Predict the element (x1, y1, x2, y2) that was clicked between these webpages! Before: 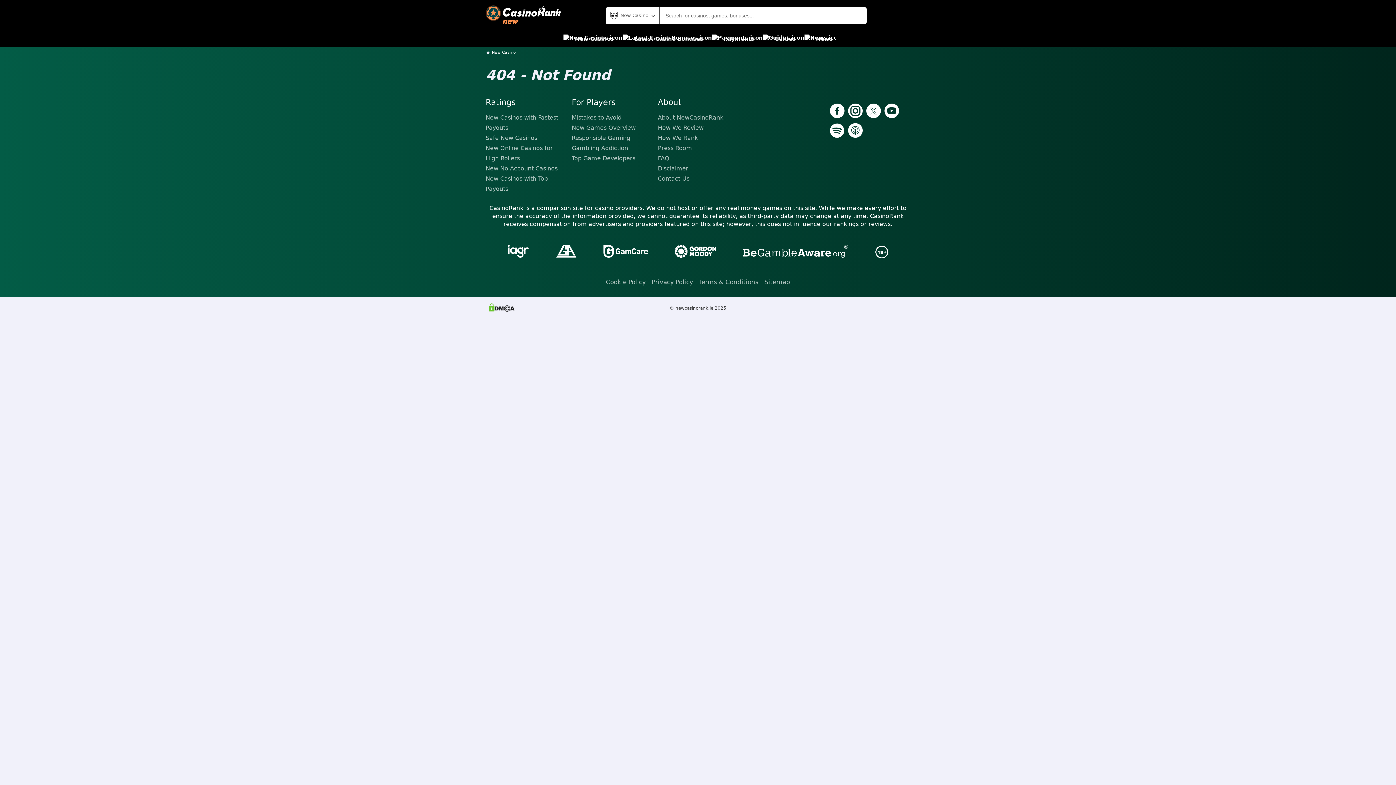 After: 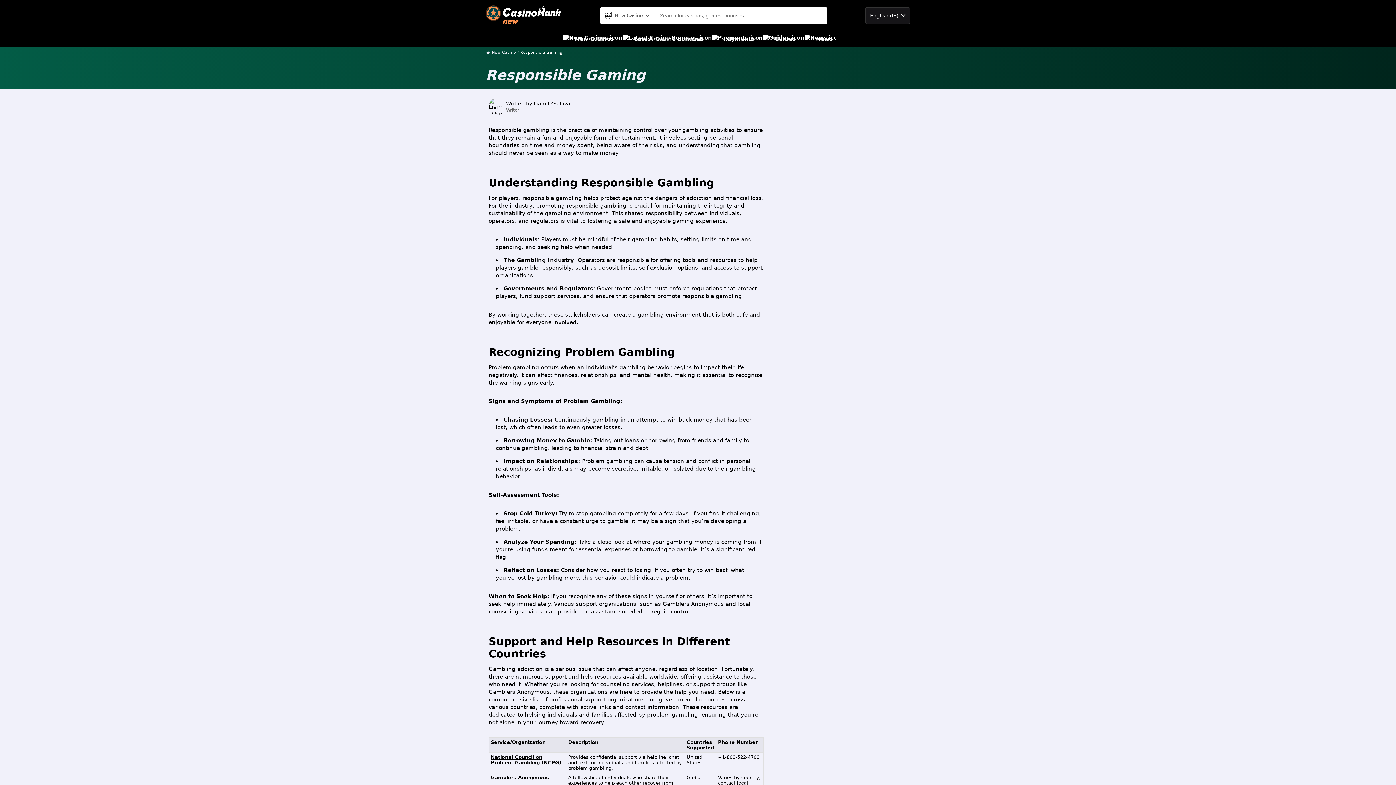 Action: label: Responsible Gaming bbox: (571, 133, 652, 143)